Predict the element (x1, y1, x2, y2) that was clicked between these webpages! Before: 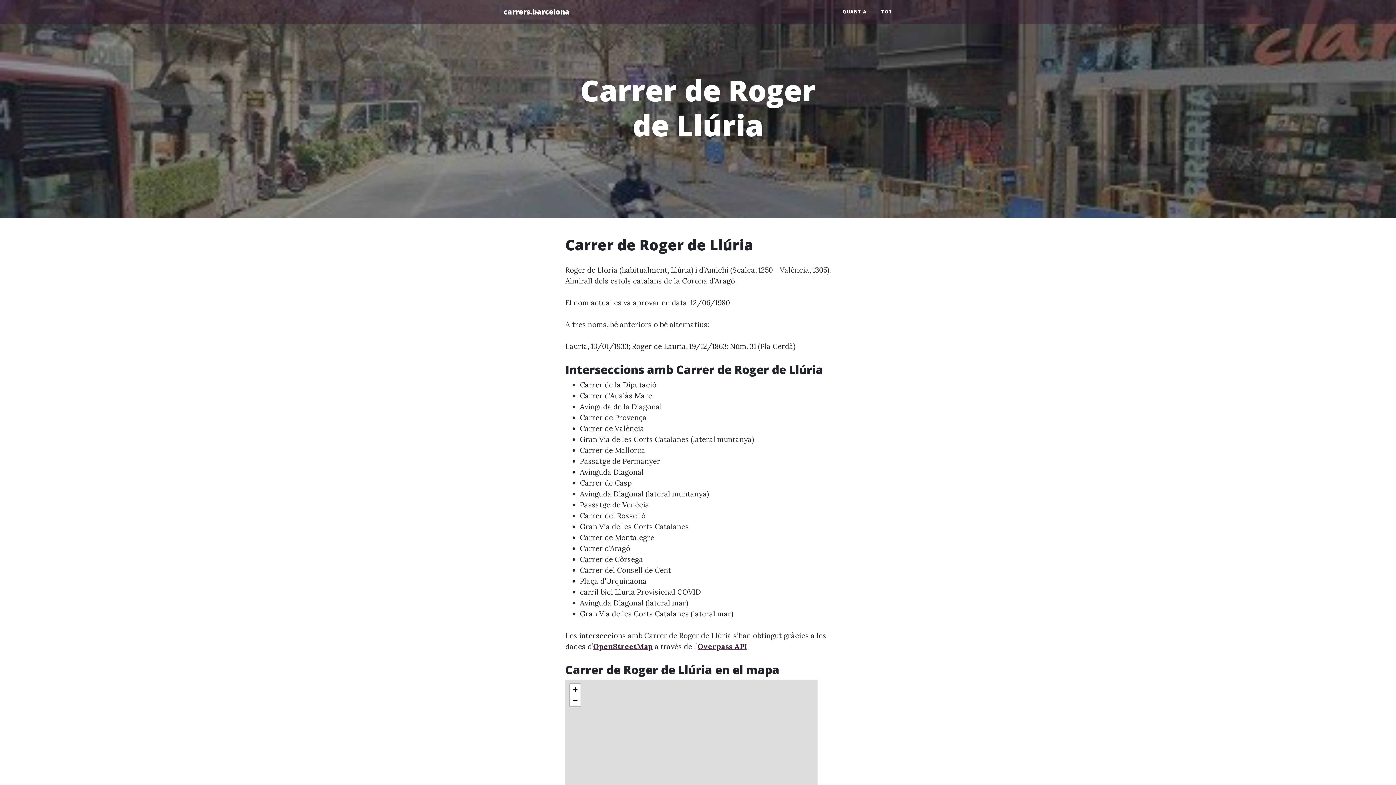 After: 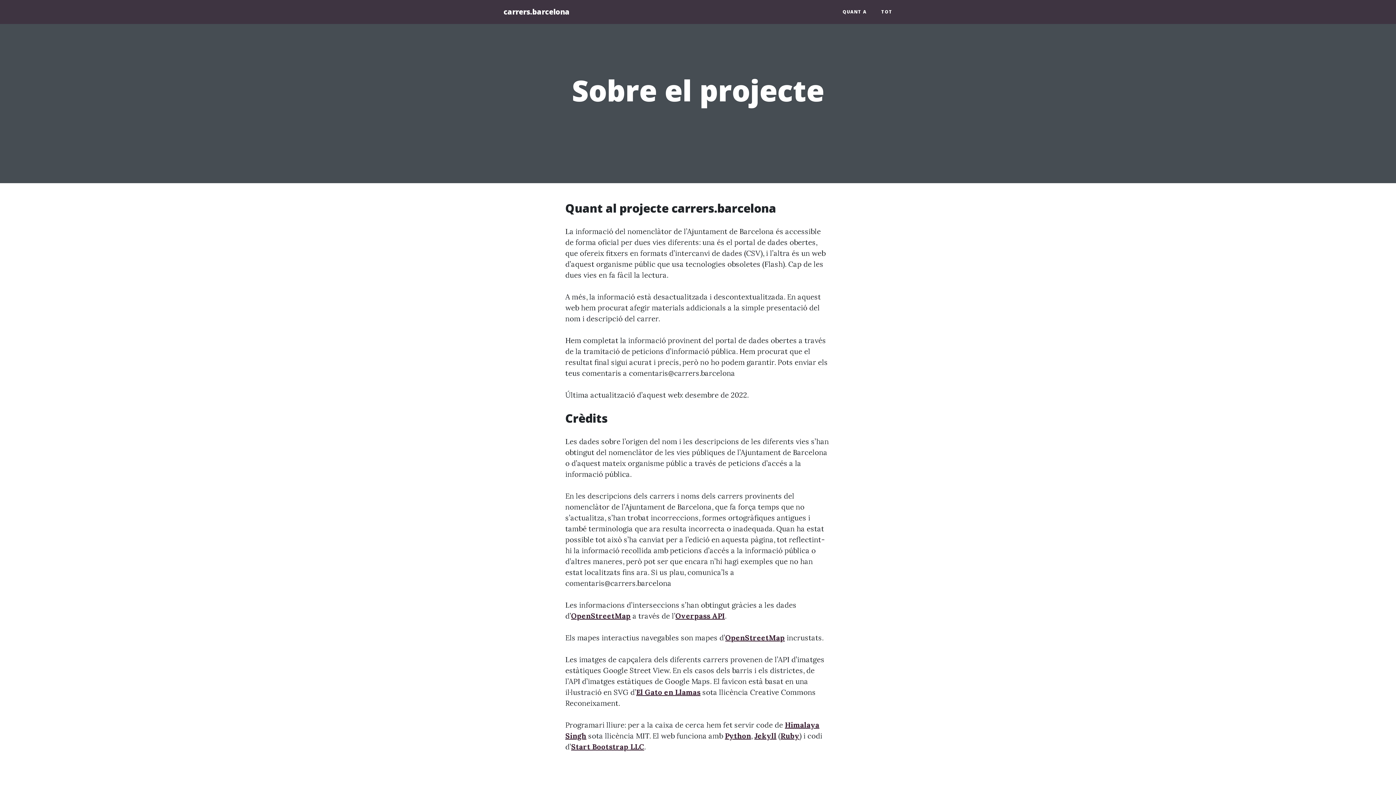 Action: label: QUANT A bbox: (835, 5, 874, 18)